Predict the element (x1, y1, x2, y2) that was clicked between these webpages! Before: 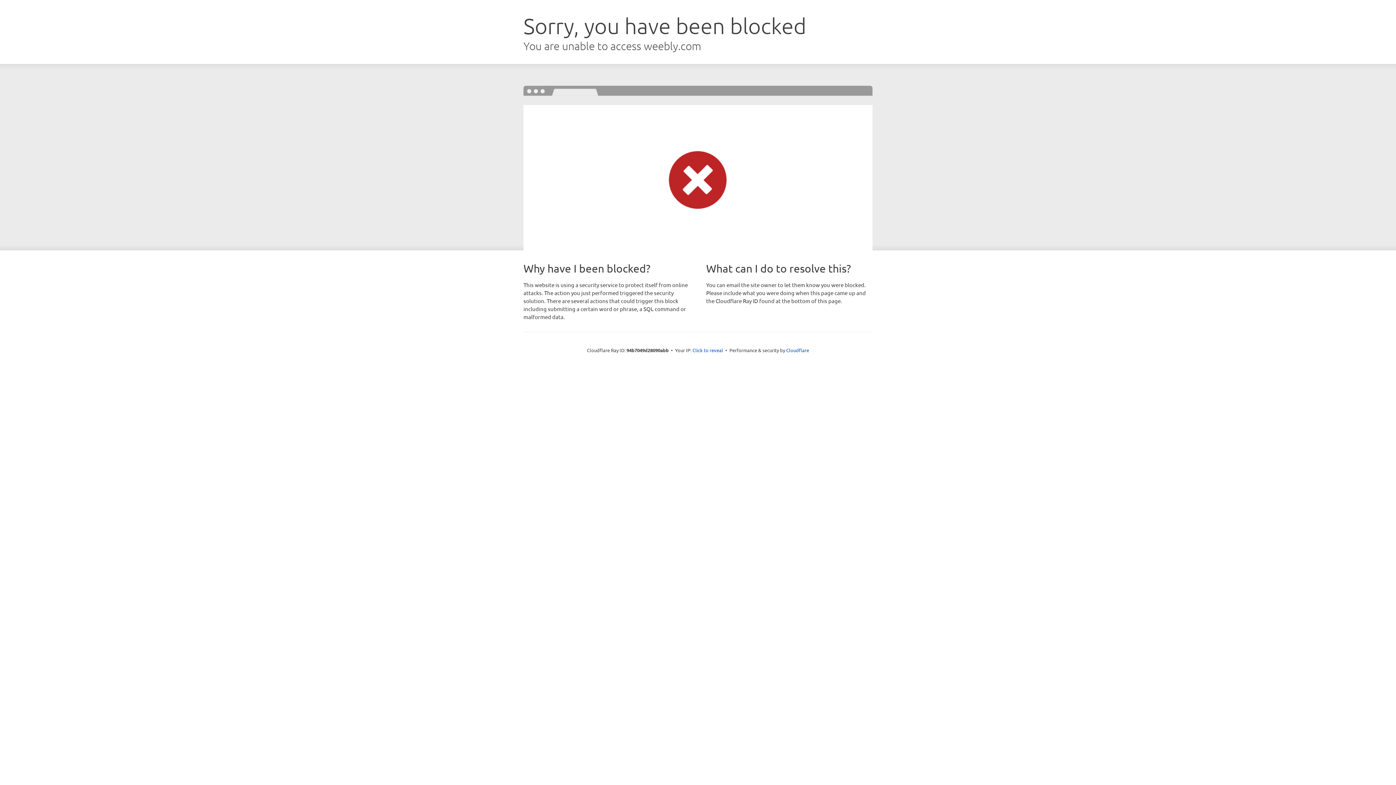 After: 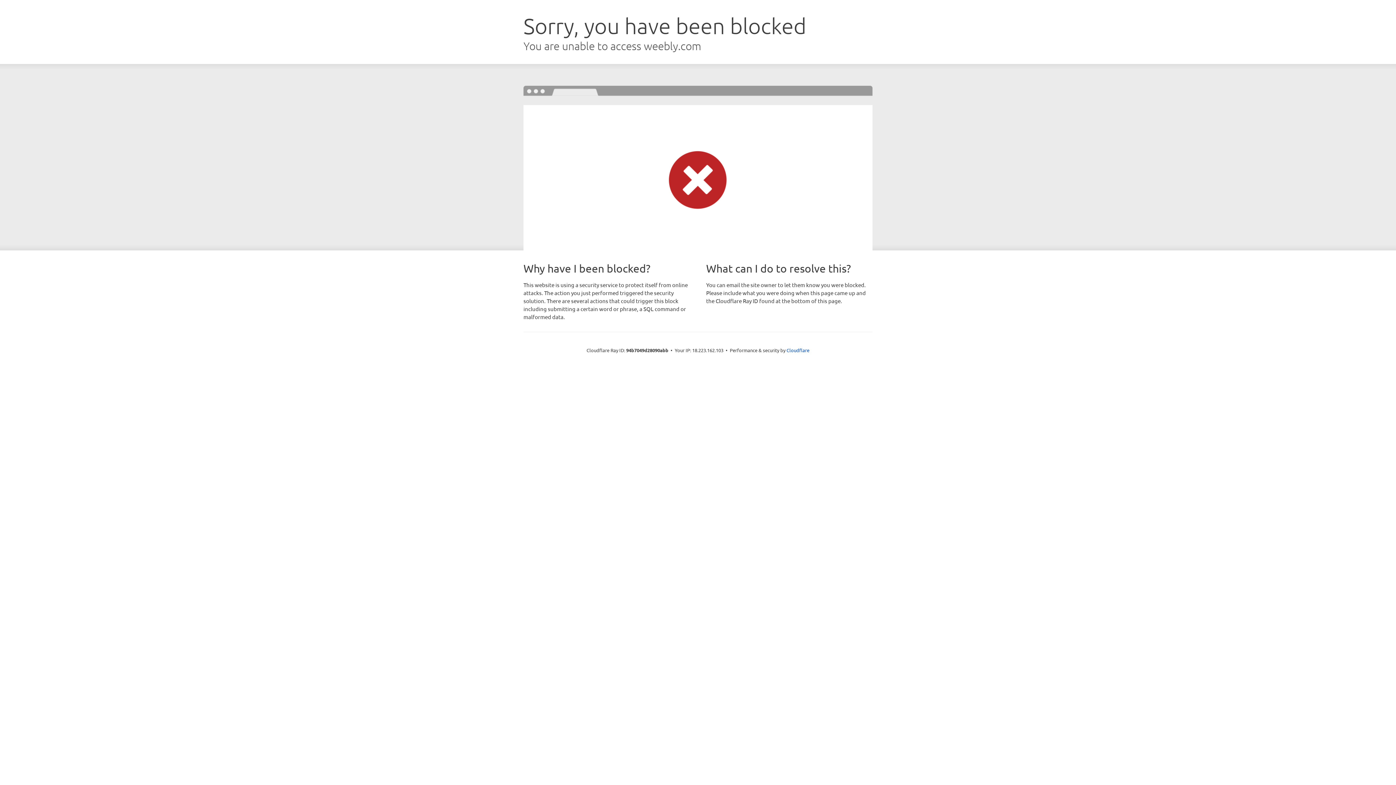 Action: bbox: (692, 346, 723, 353) label: Click to reveal